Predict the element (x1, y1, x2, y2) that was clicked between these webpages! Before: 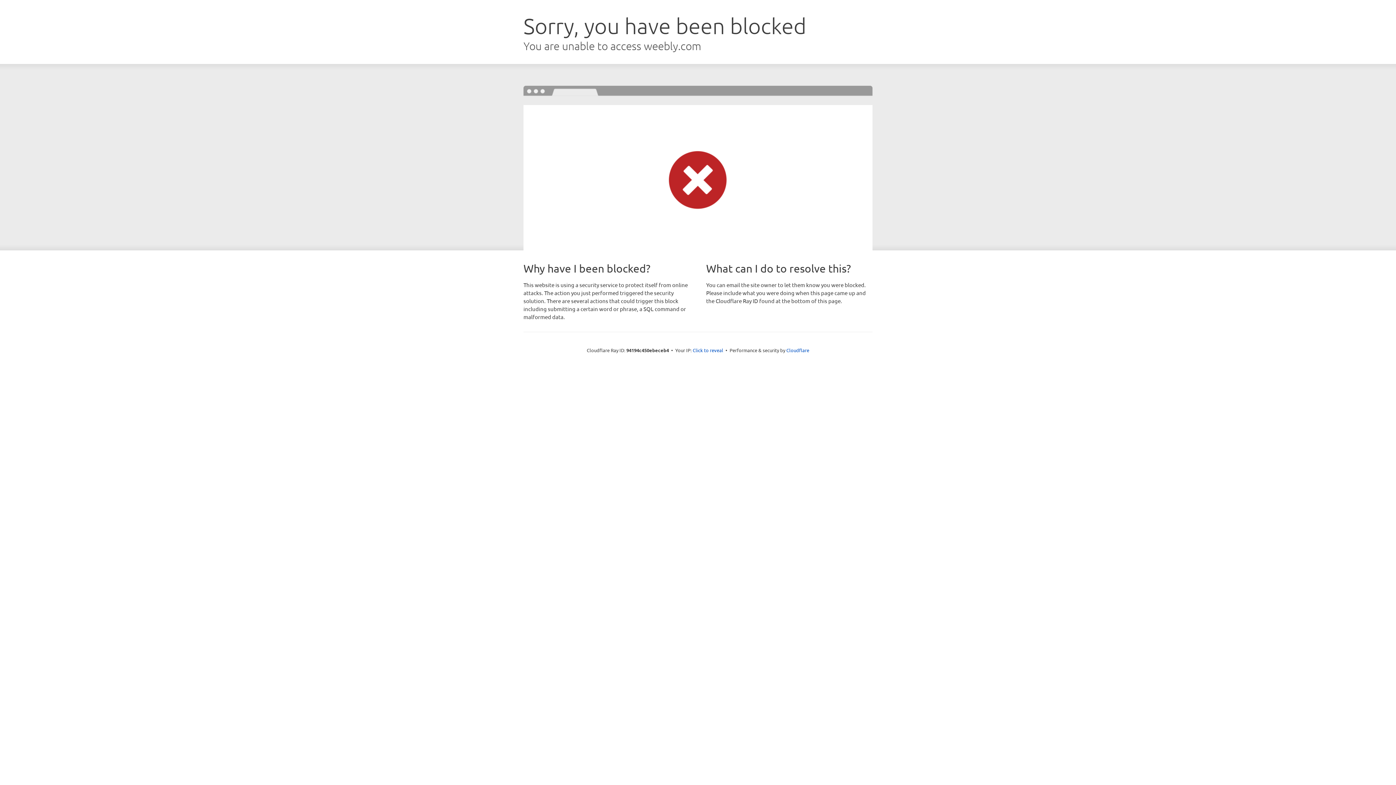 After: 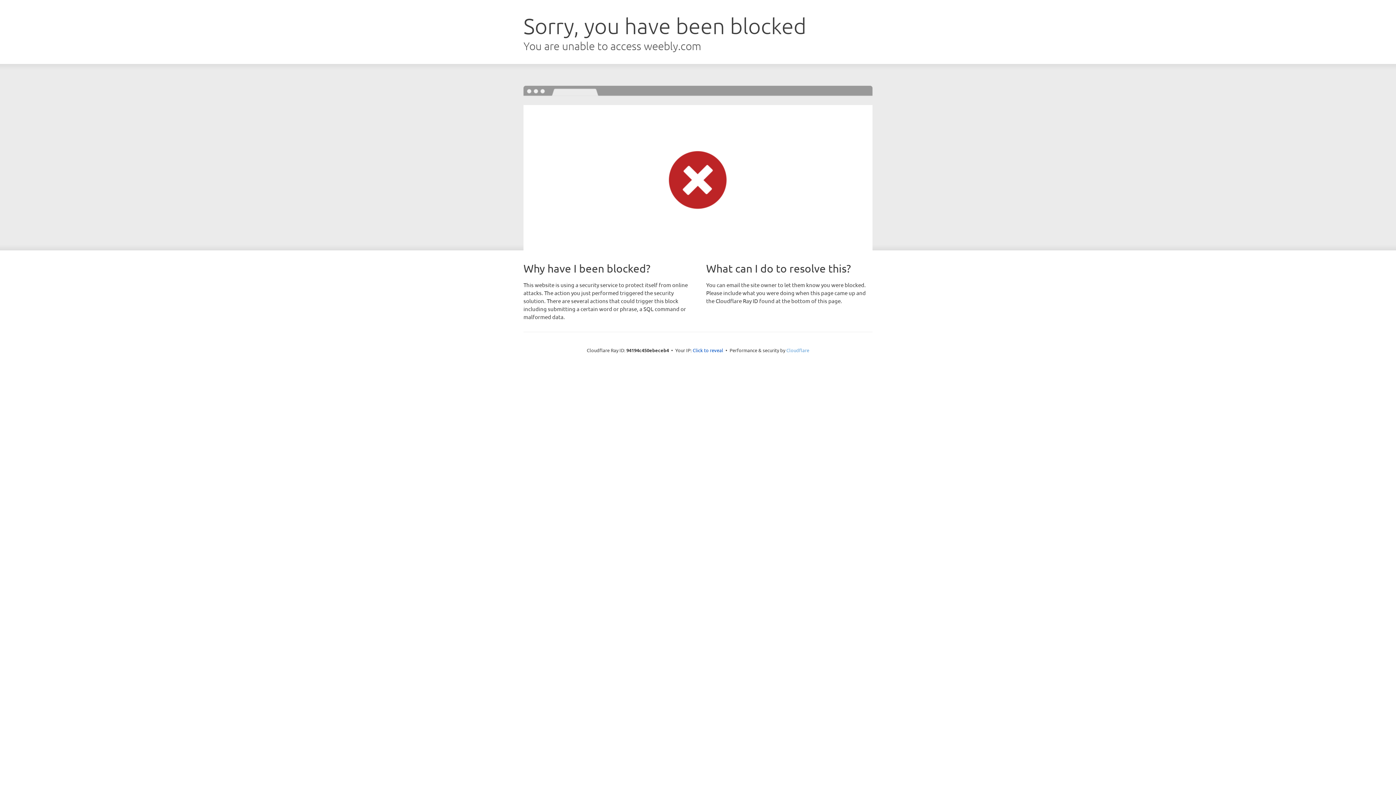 Action: bbox: (786, 347, 809, 353) label: Cloudflare